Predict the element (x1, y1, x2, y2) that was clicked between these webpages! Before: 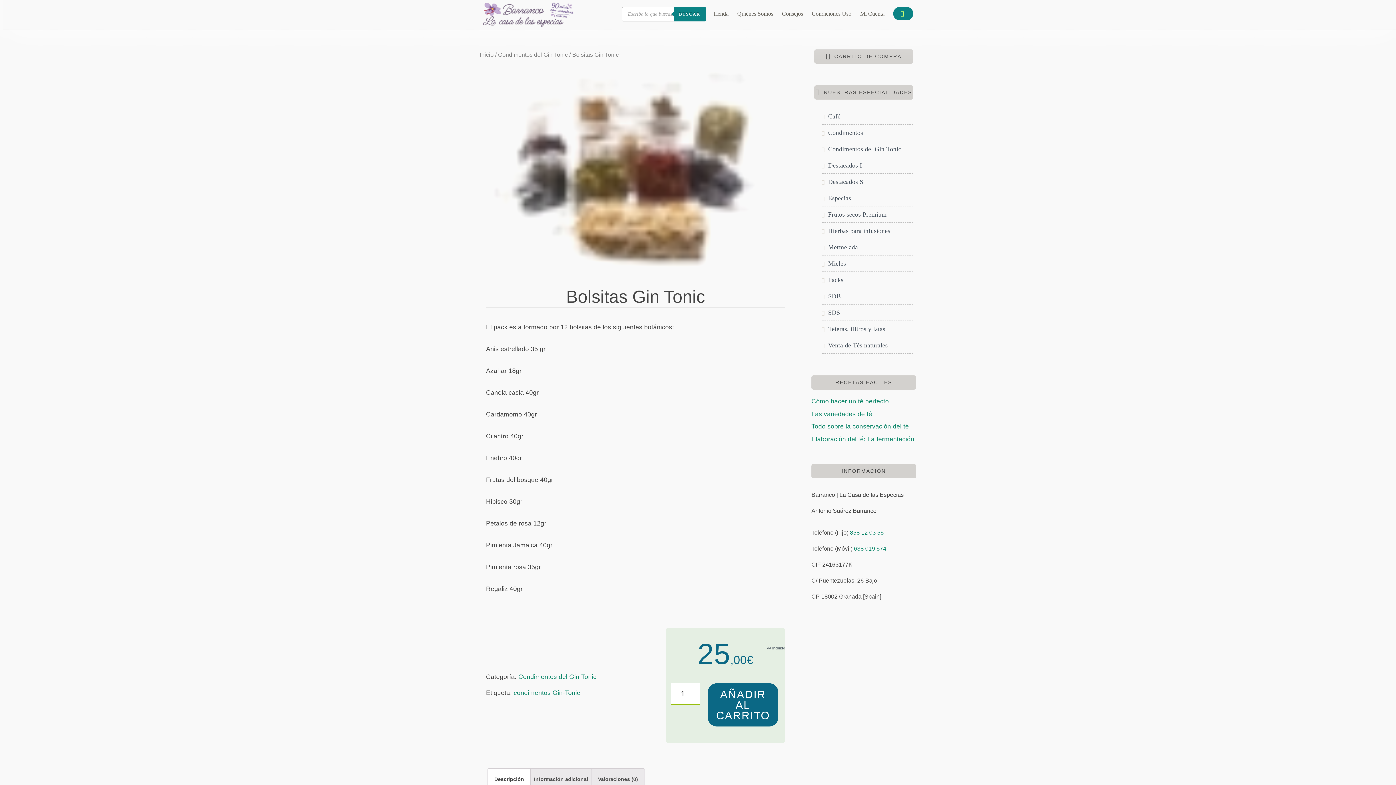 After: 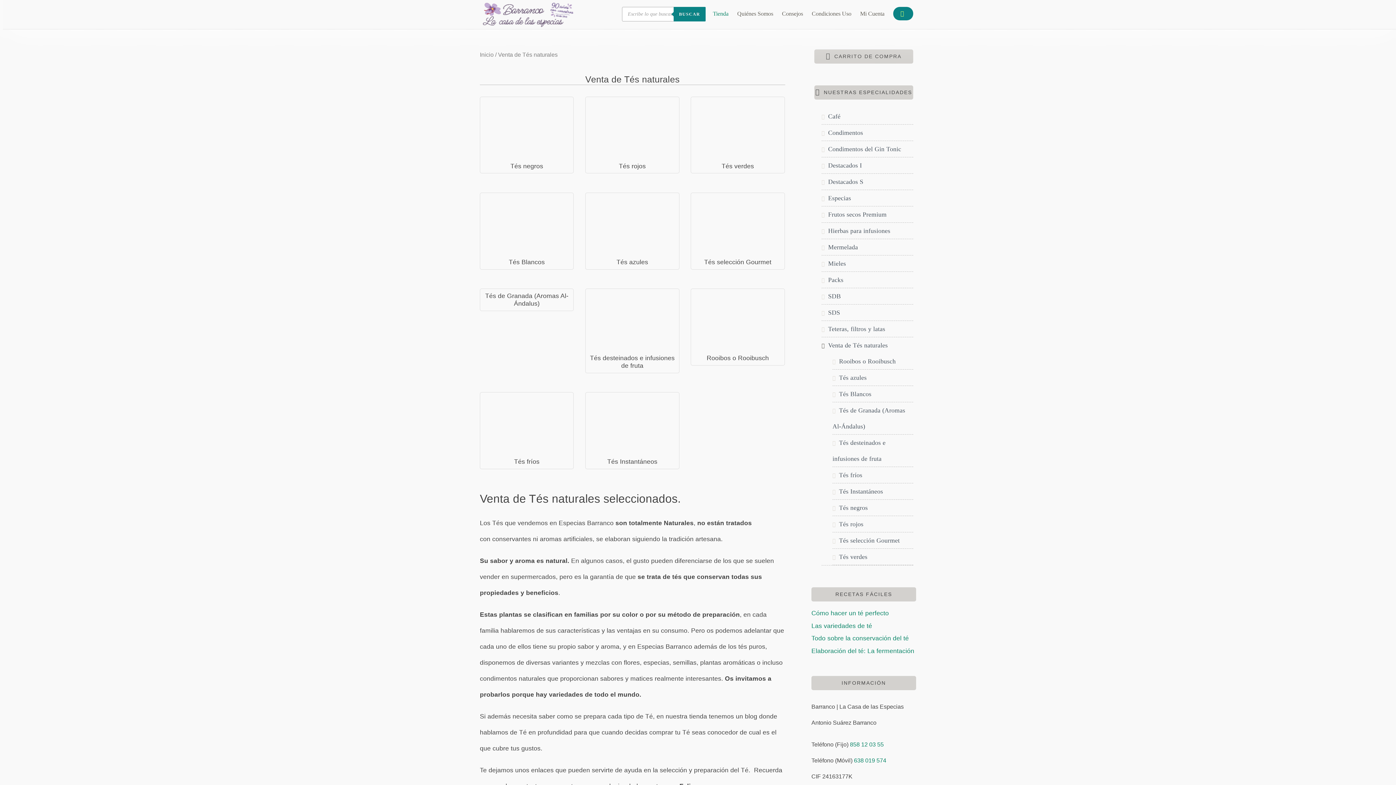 Action: label: Venta de Tés naturales bbox: (828, 341, 888, 349)